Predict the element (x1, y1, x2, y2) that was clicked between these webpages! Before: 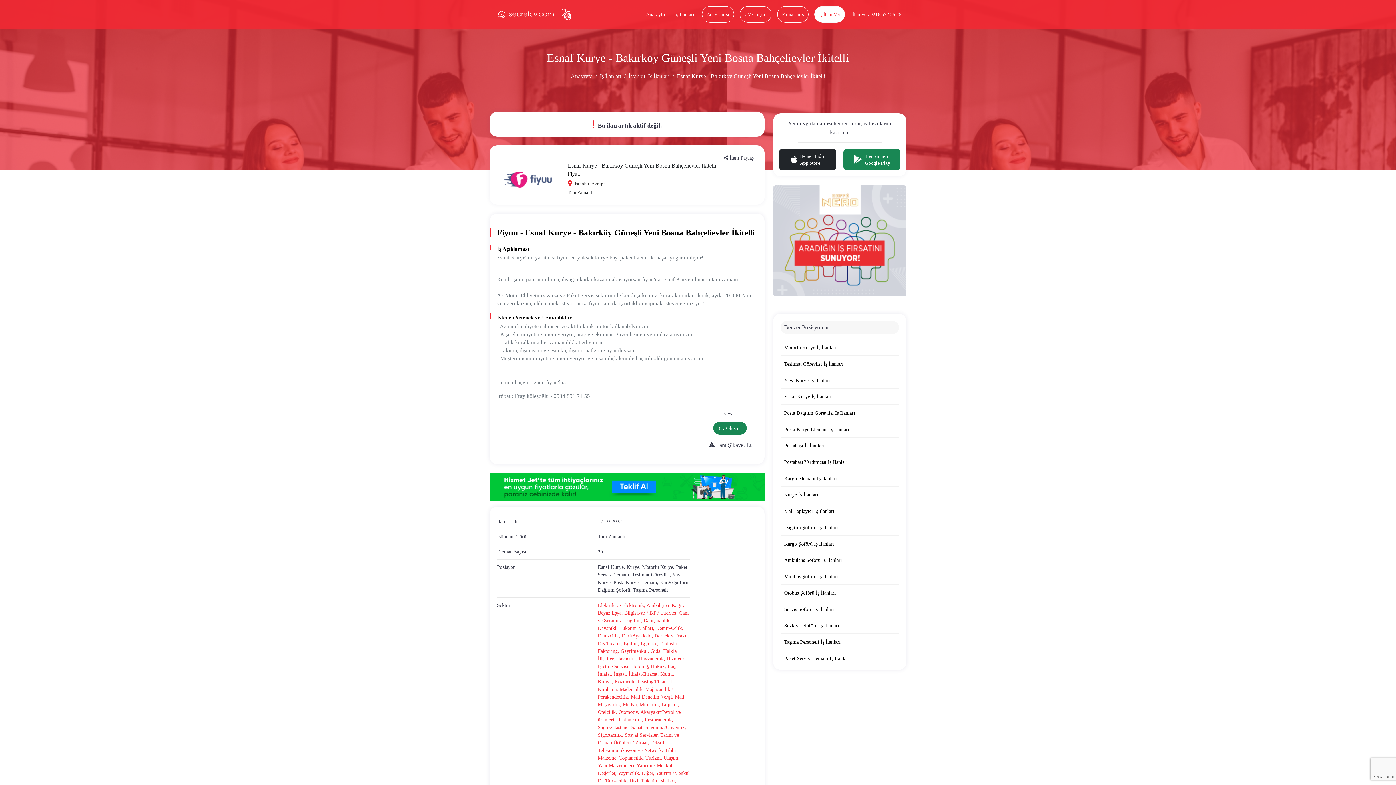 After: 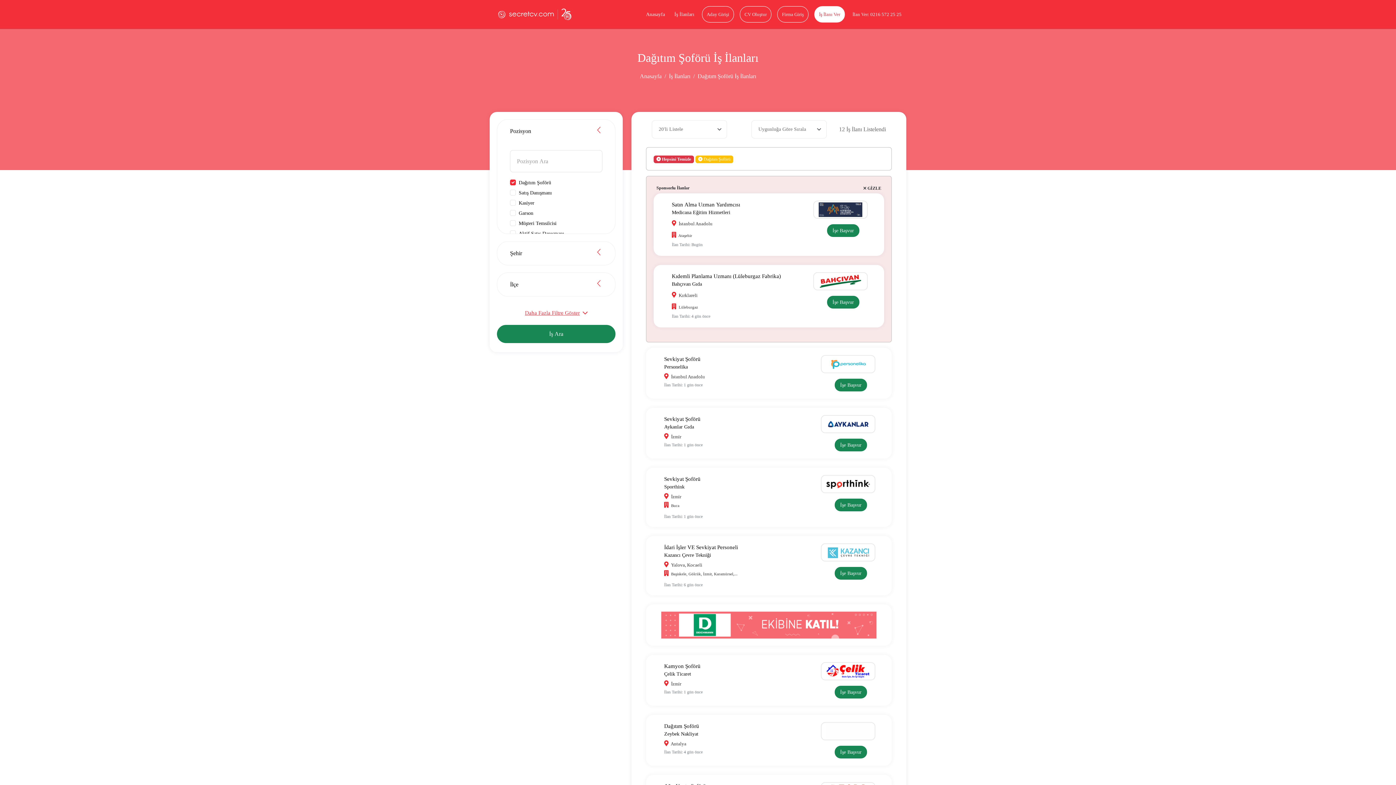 Action: label: Dağıtım Şoförü İş İlanları bbox: (780, 519, 899, 536)